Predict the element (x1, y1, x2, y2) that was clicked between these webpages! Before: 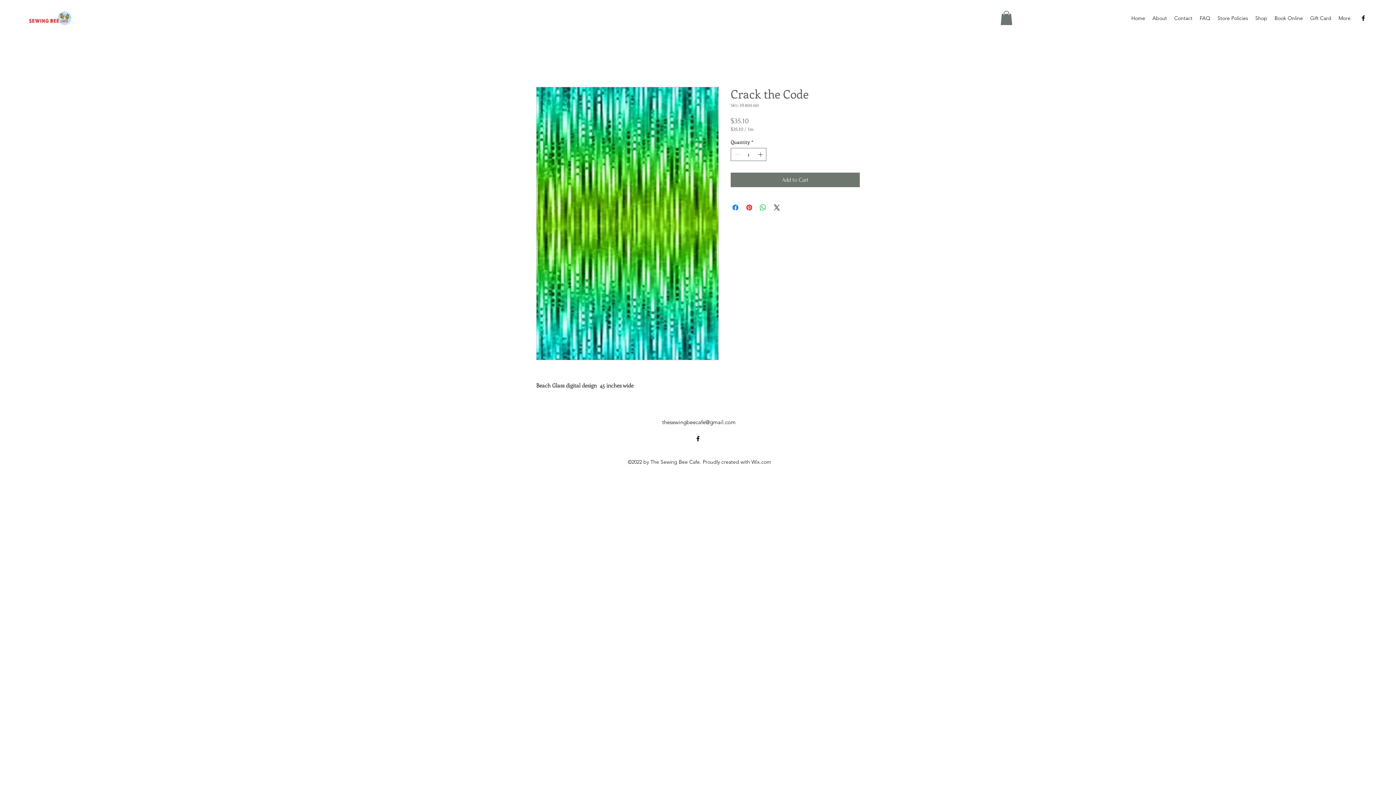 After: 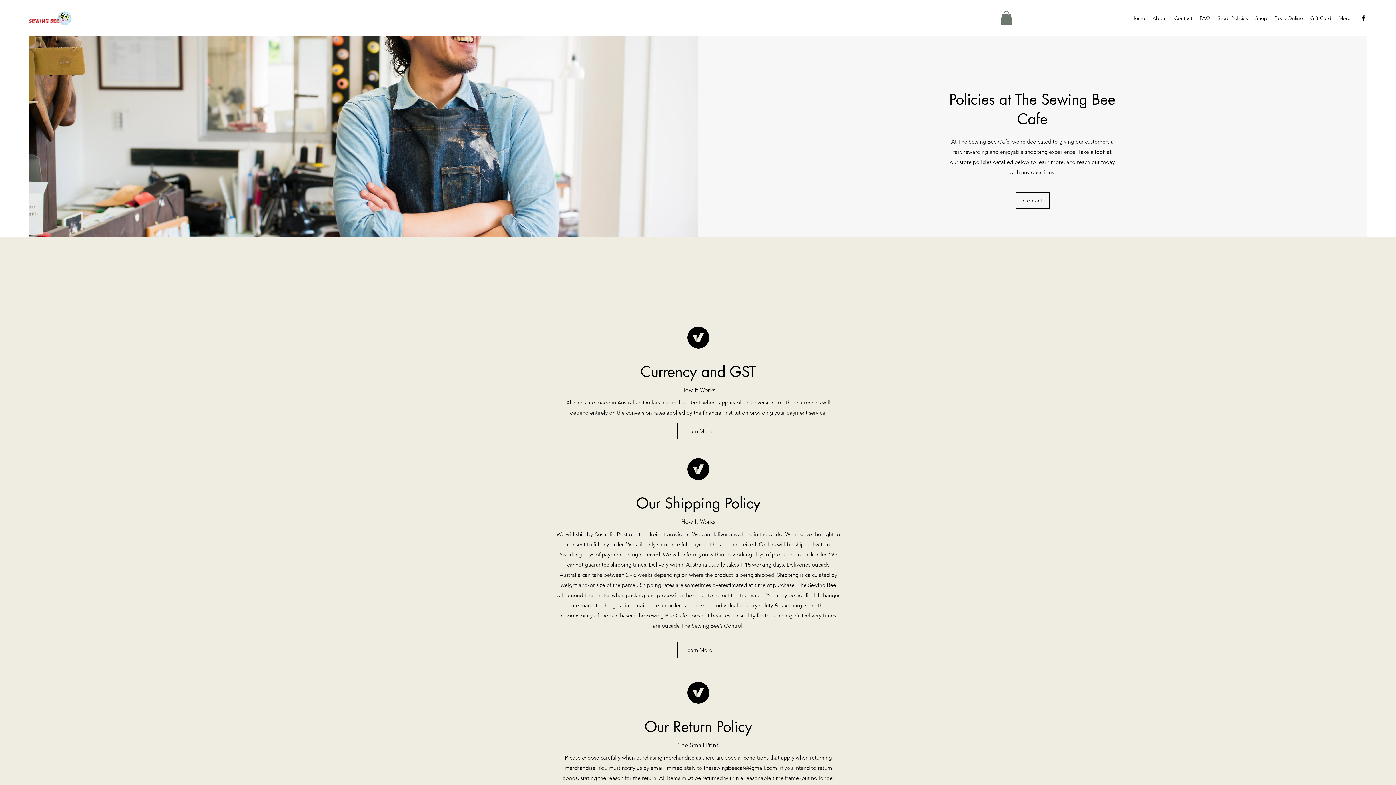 Action: label: Store Policies bbox: (1214, 12, 1252, 23)